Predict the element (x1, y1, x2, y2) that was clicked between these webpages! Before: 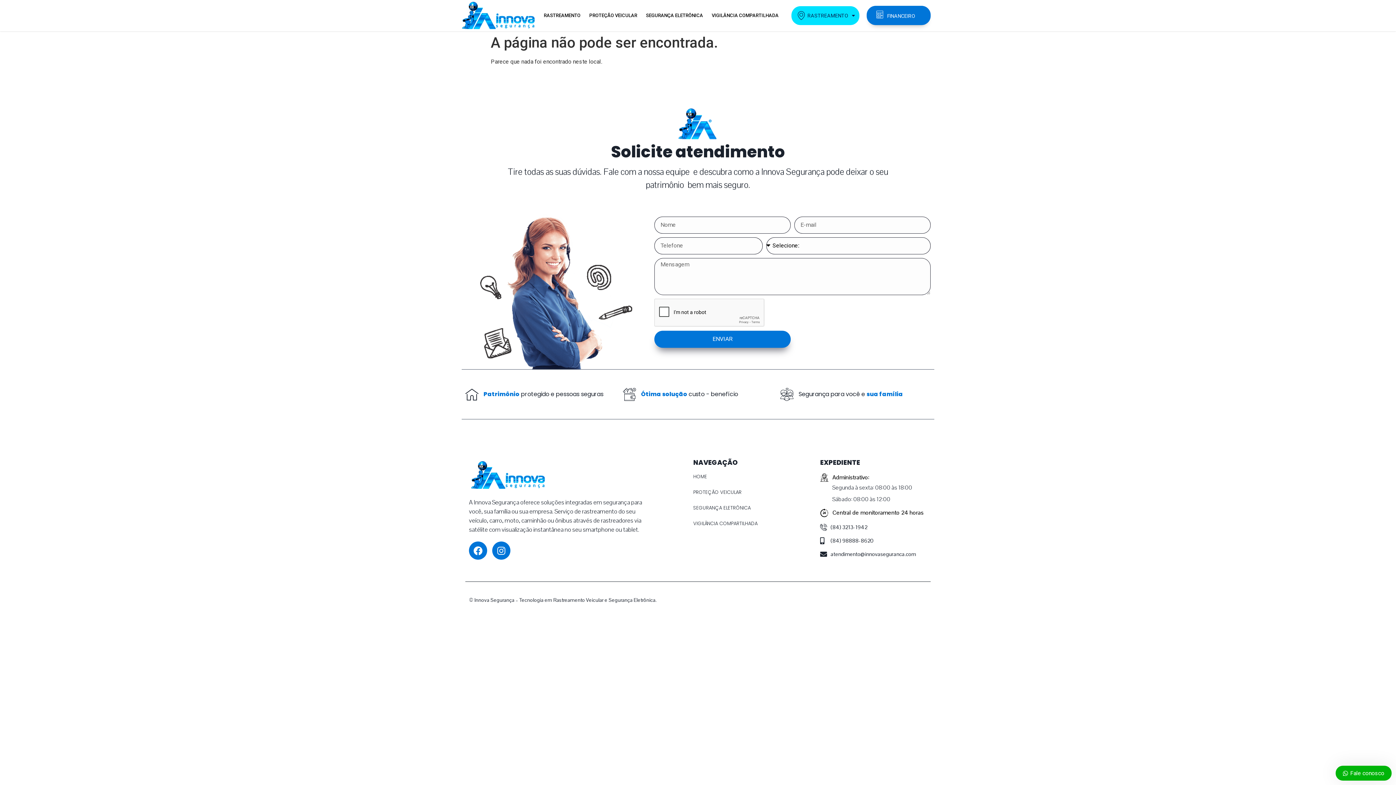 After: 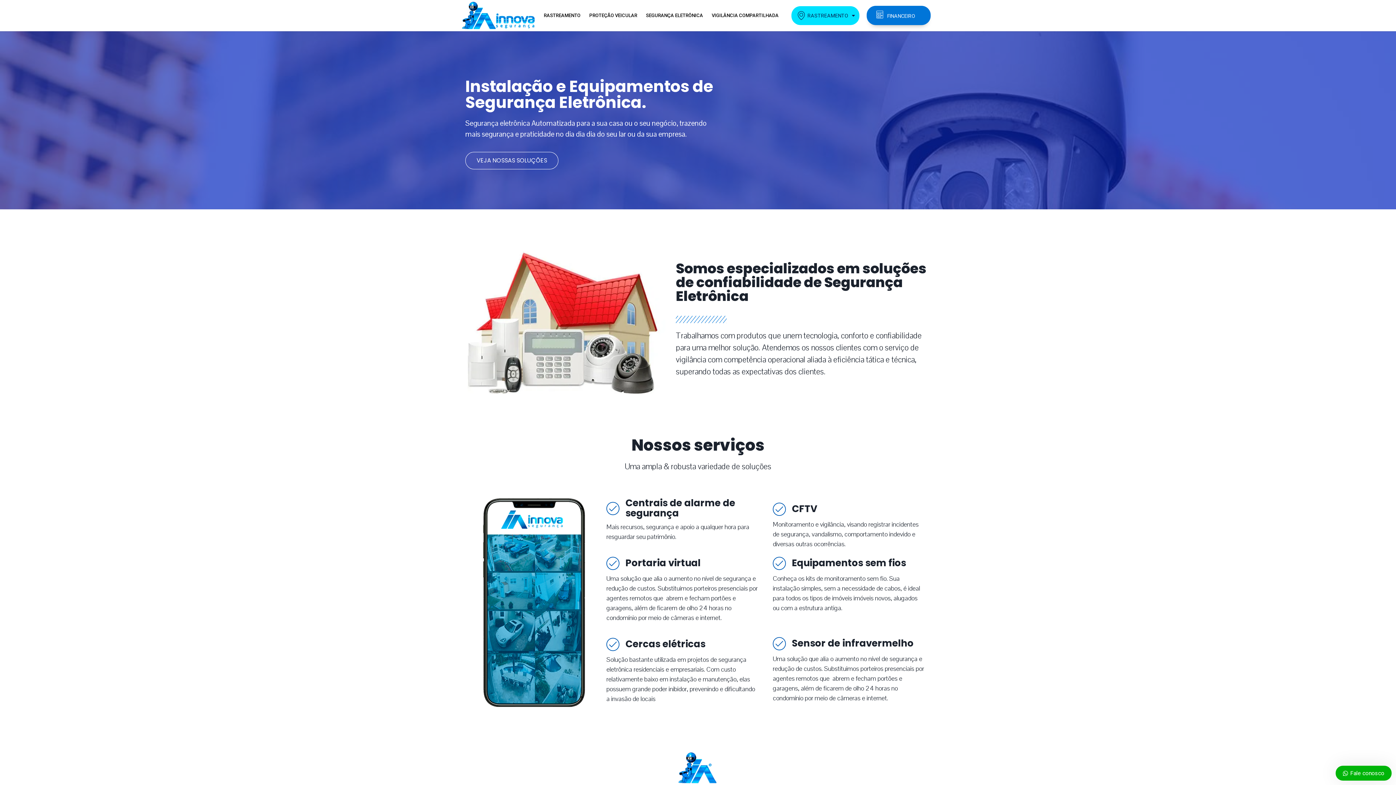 Action: bbox: (641, 7, 707, 23) label: SEGURANÇA ELETRÔNICA